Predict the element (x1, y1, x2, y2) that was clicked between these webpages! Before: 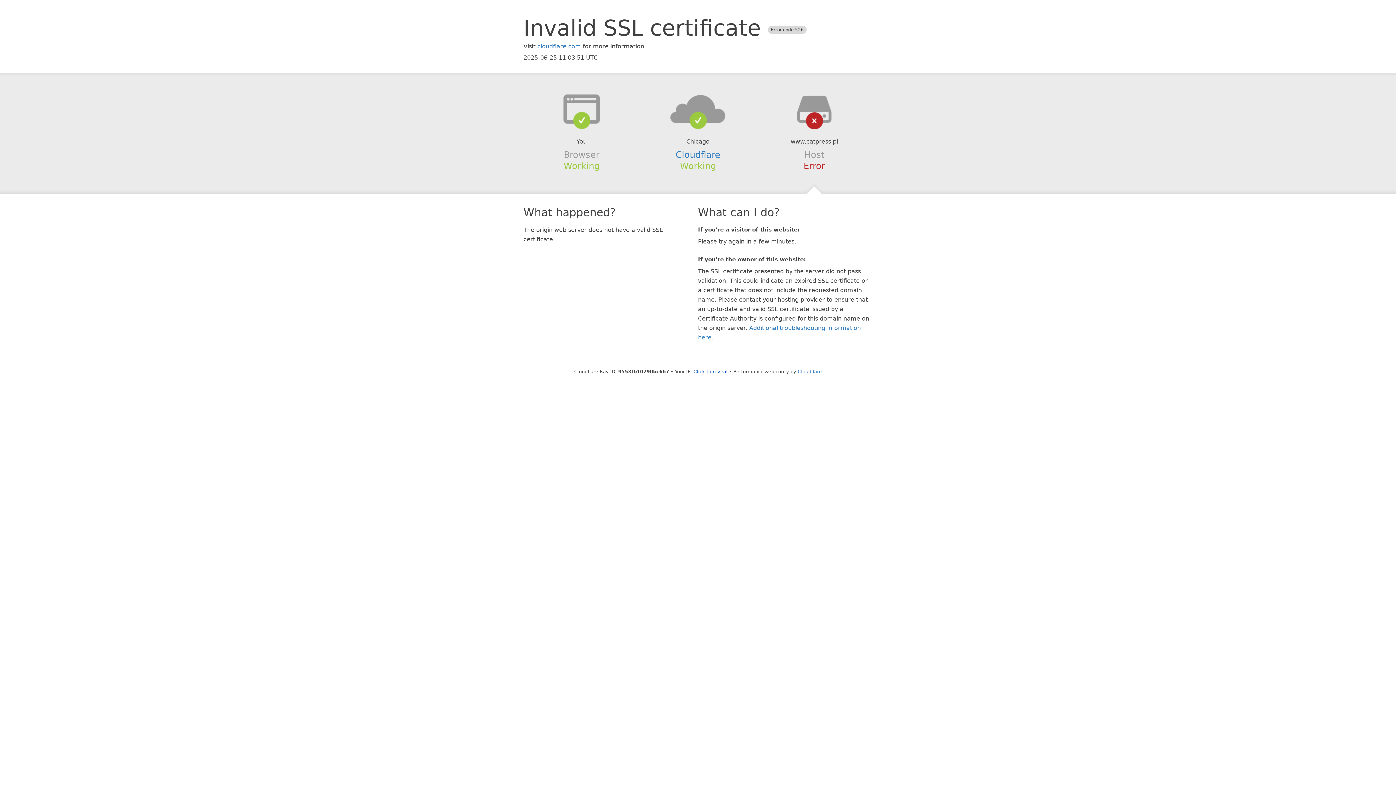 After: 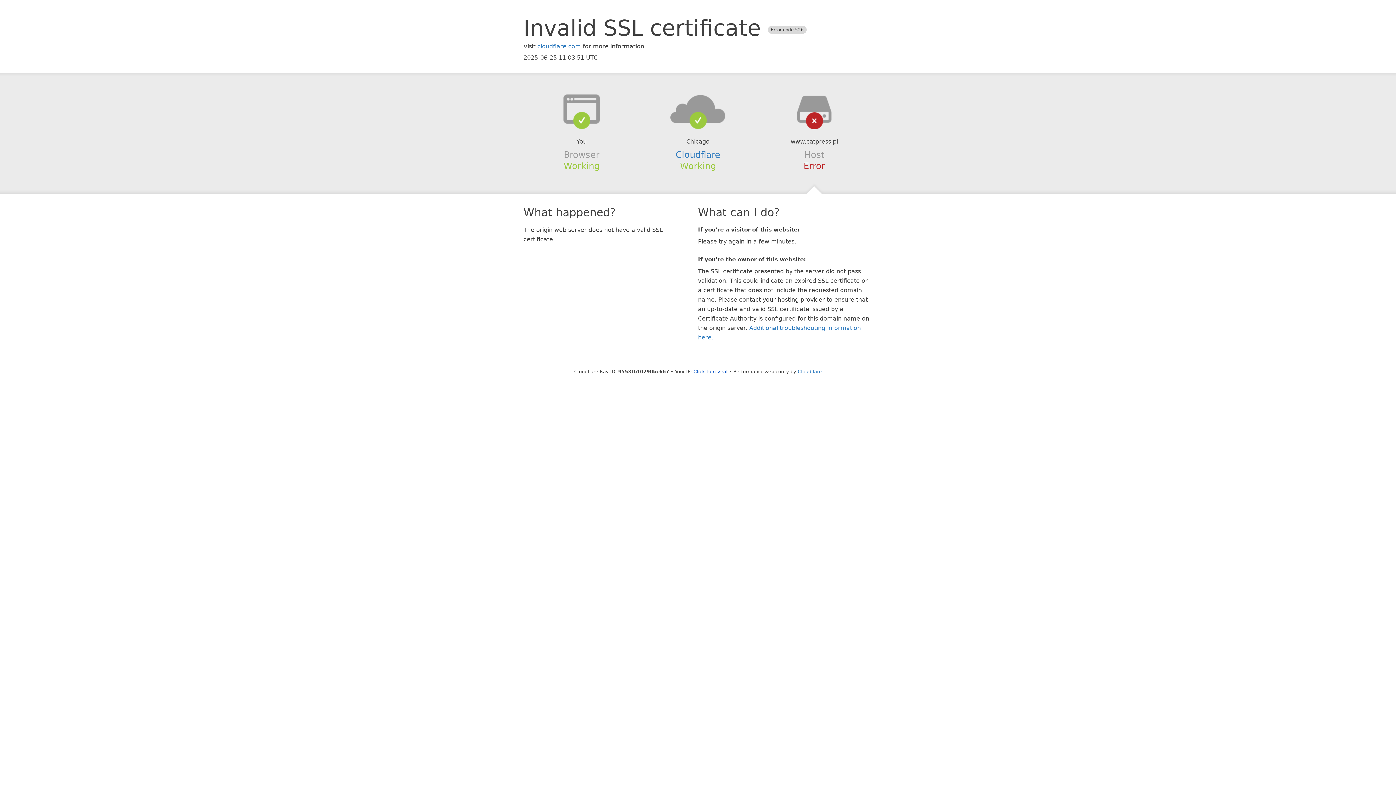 Action: bbox: (639, 94, 756, 123)